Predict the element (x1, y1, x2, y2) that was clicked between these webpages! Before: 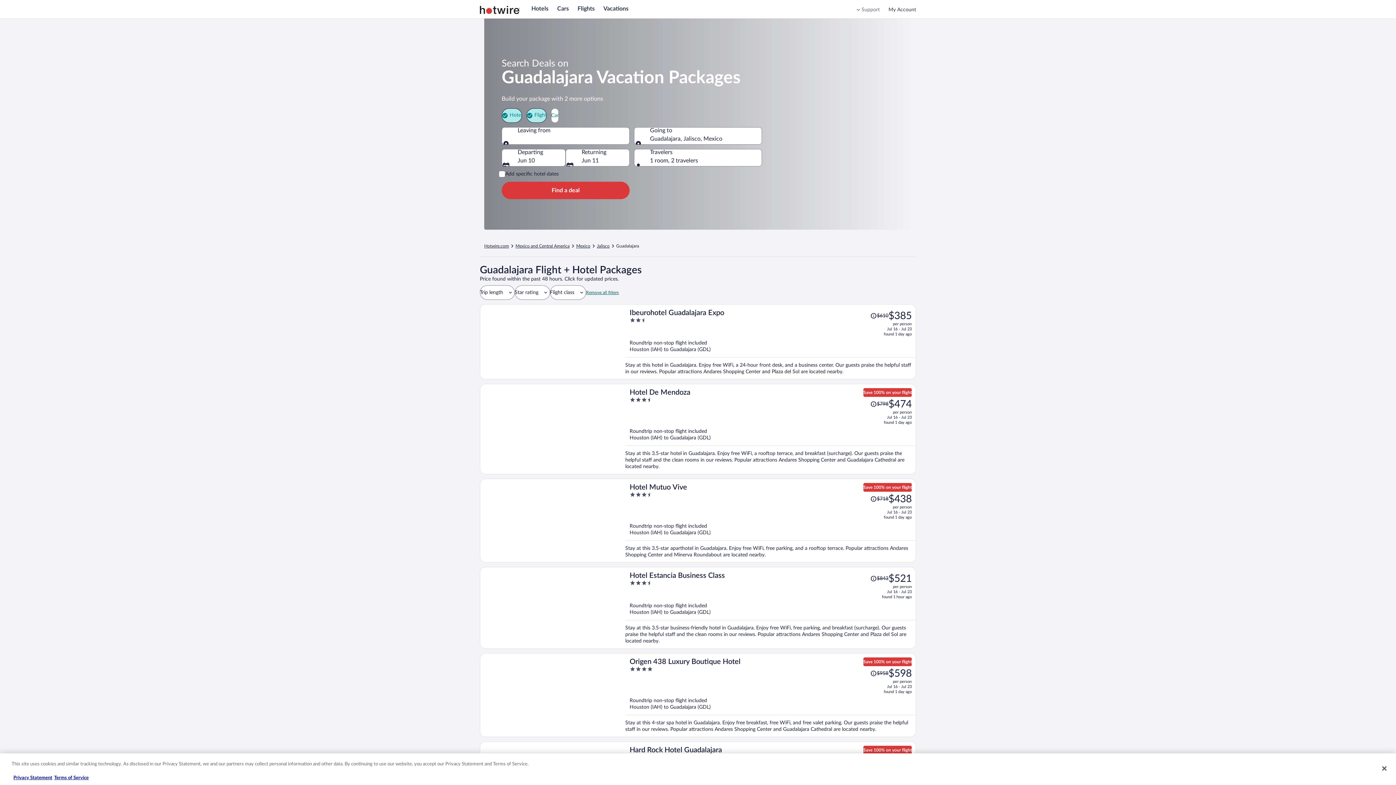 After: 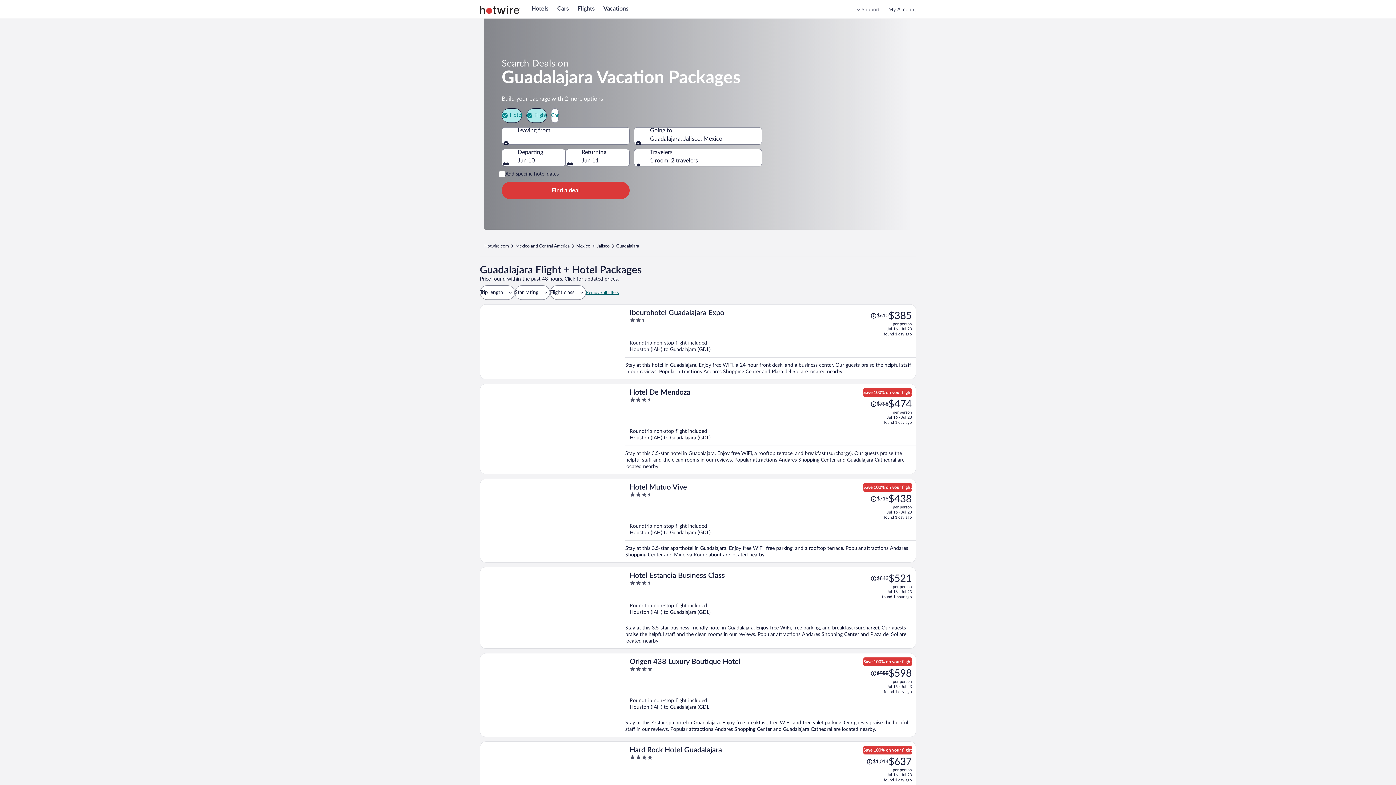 Action: bbox: (1376, 760, 1392, 776) label: Close